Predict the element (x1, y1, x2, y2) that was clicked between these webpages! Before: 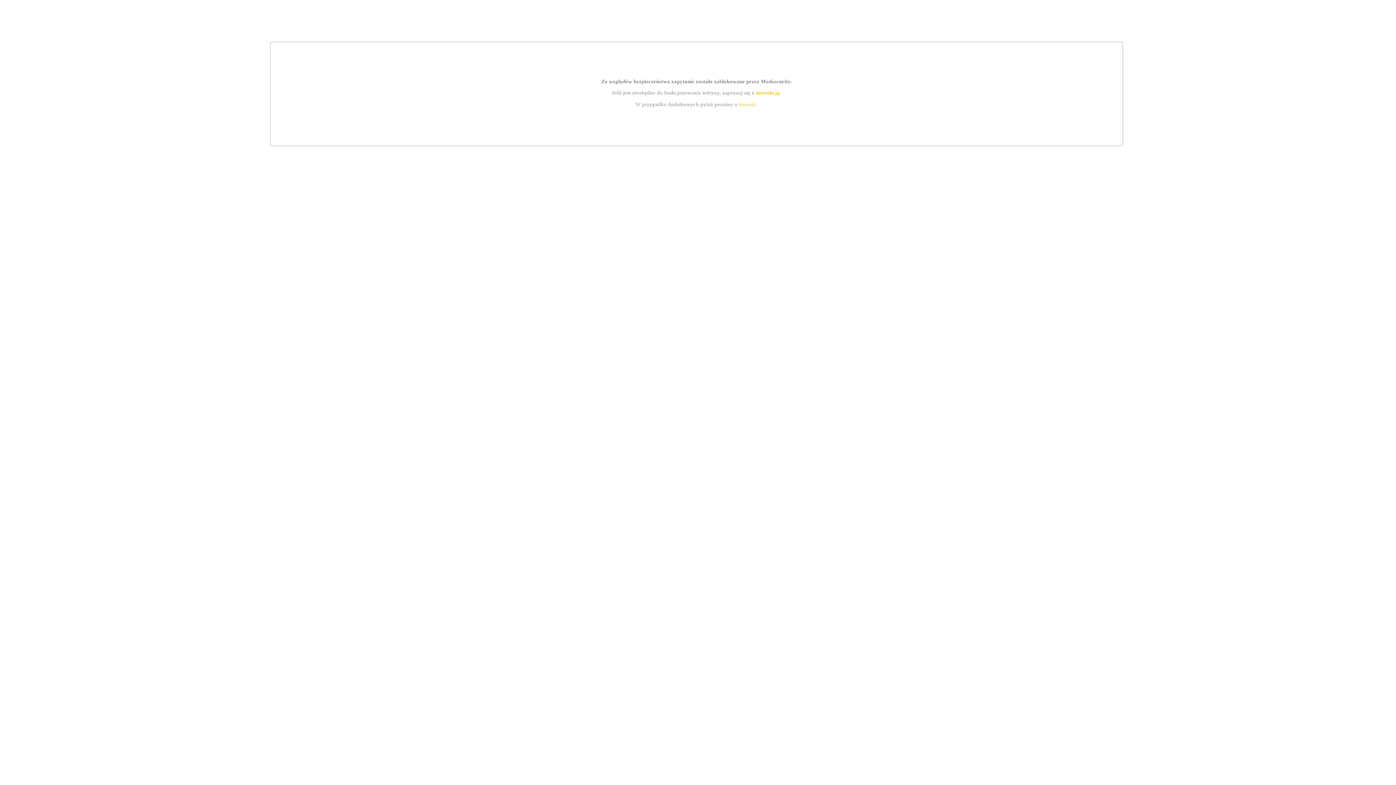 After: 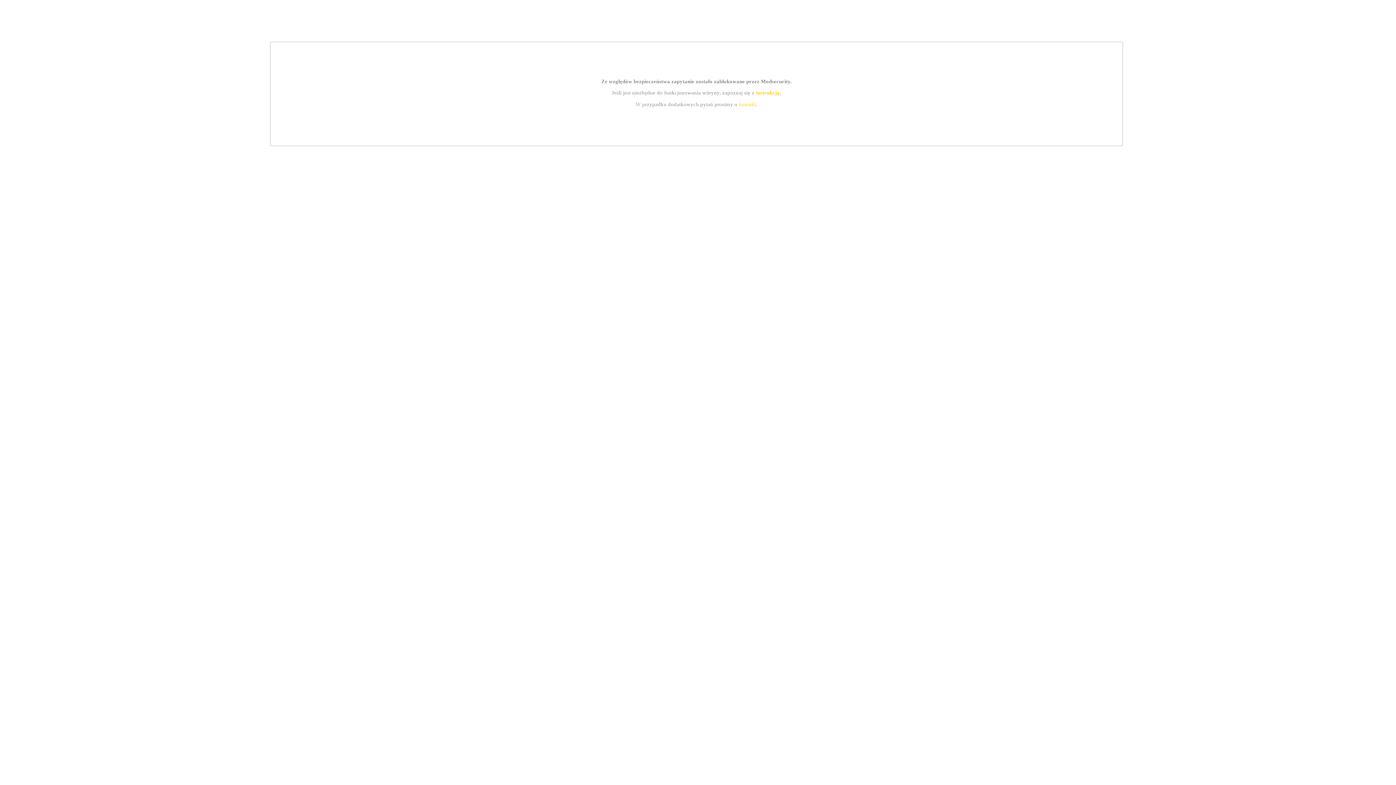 Action: label: instrukcją bbox: (755, 89, 779, 95)